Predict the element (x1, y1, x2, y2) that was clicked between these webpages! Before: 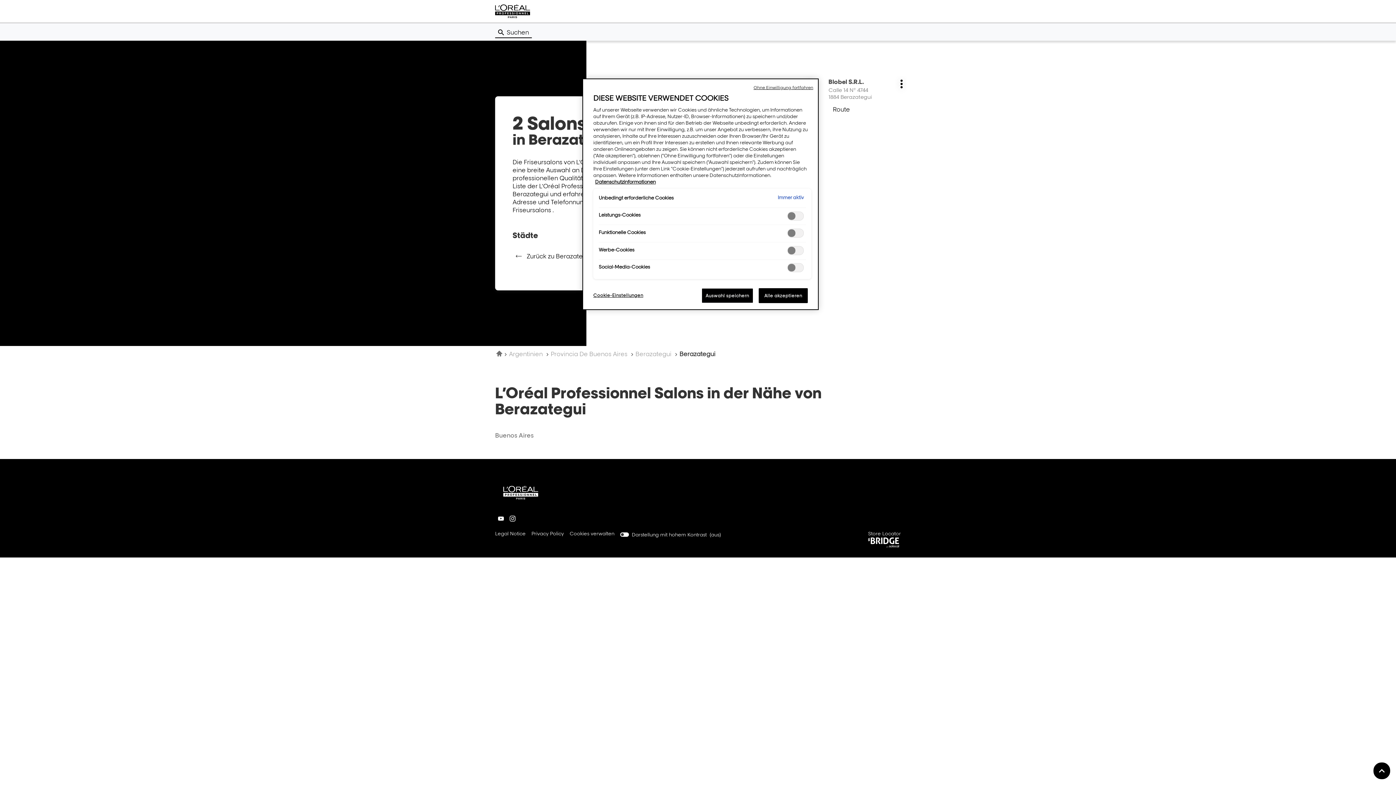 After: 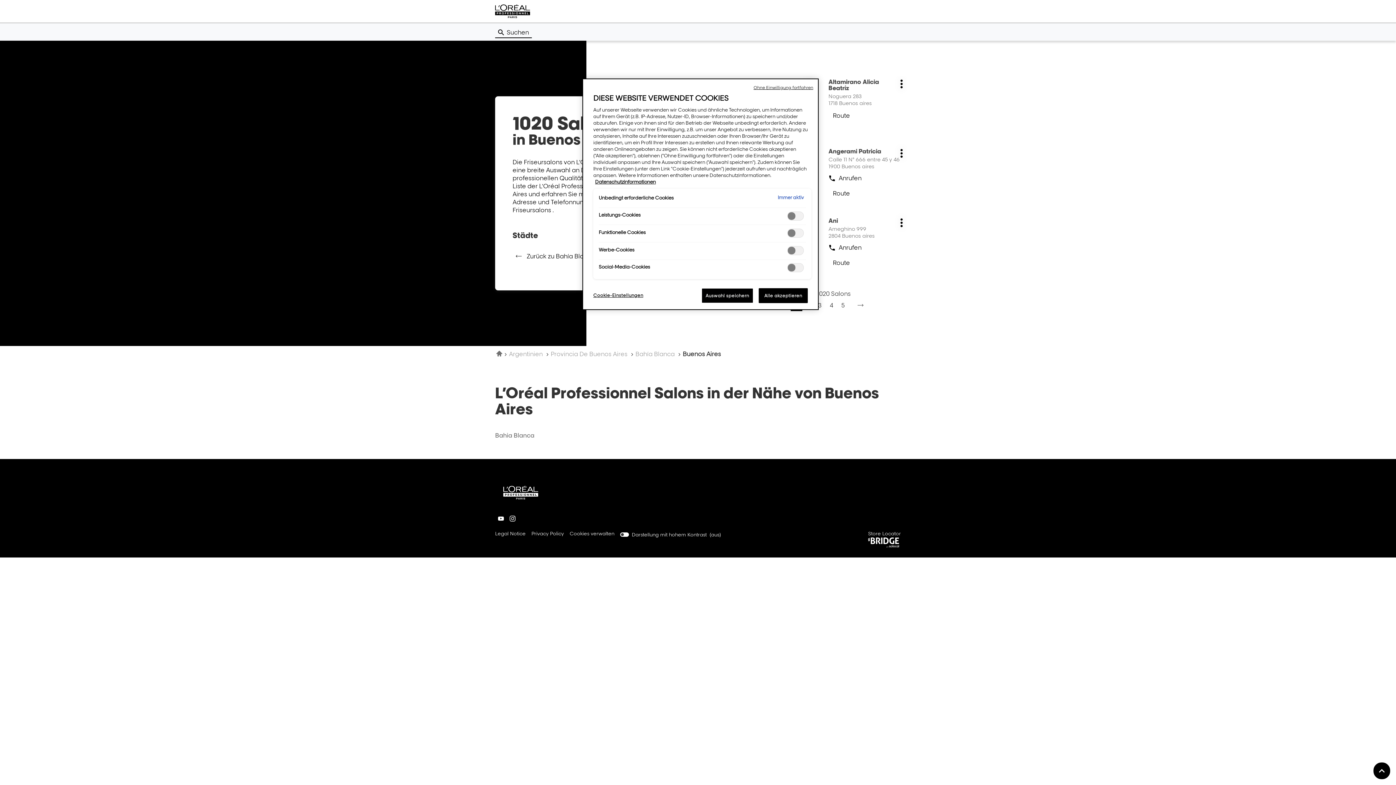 Action: label: Buenos Aires bbox: (495, 431, 533, 440)